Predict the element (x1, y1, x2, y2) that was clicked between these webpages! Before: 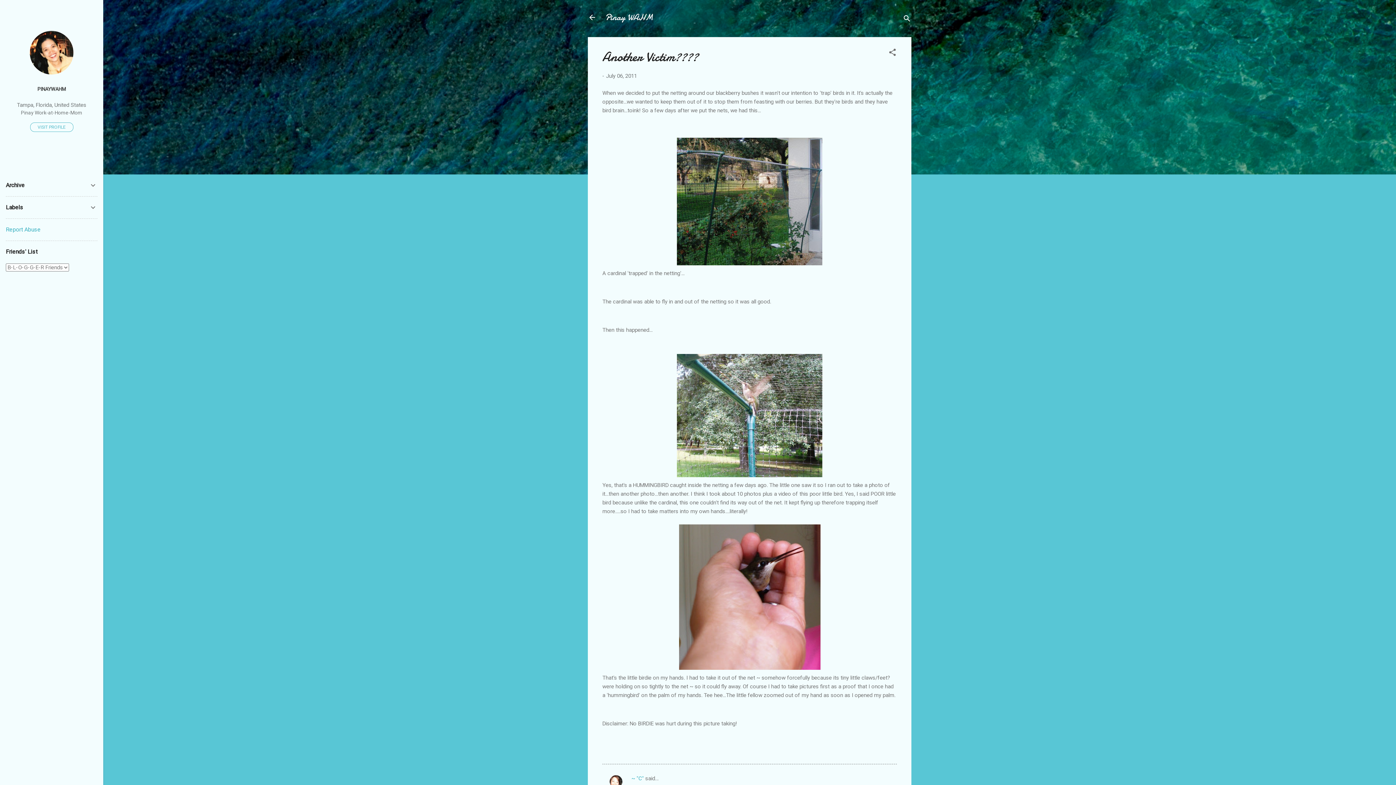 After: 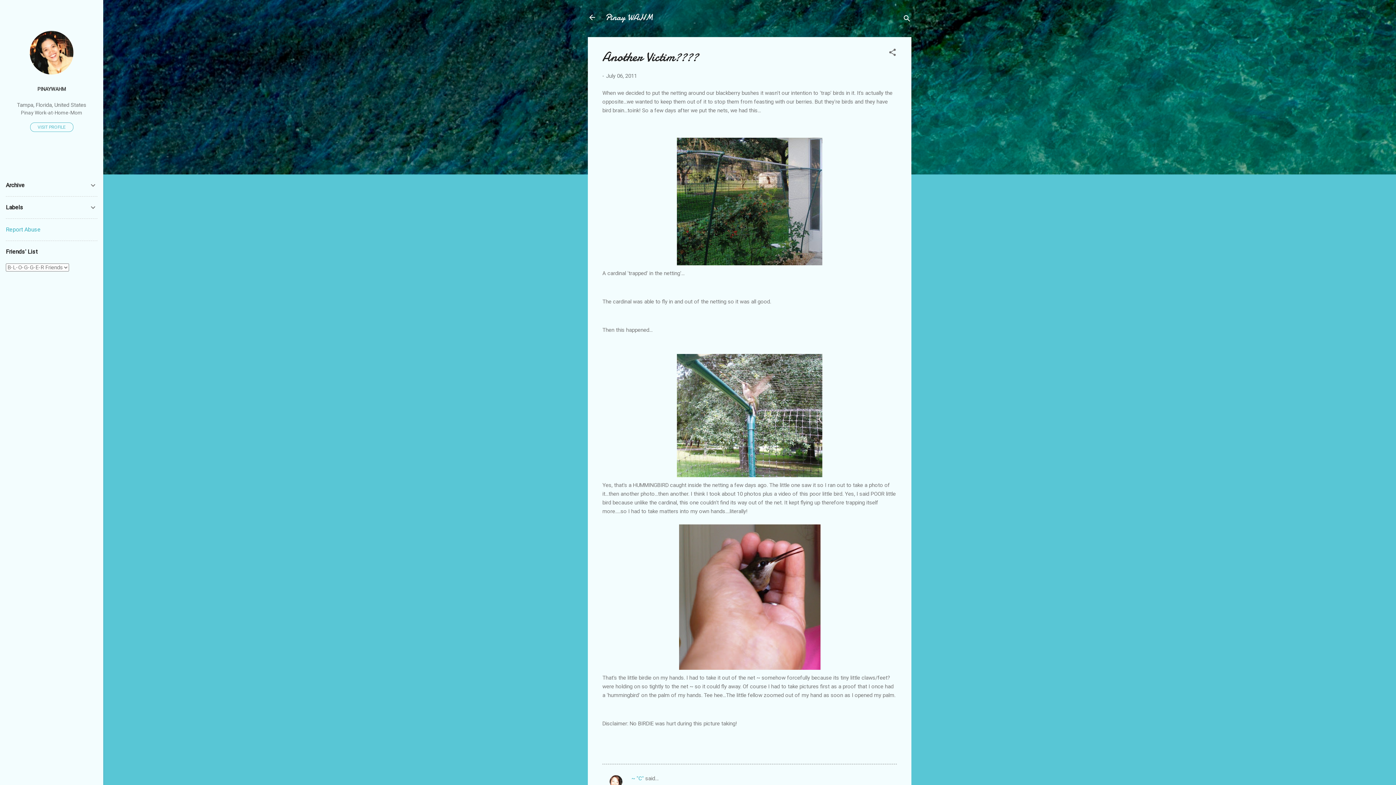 Action: label: July 06, 2011 bbox: (606, 72, 637, 79)